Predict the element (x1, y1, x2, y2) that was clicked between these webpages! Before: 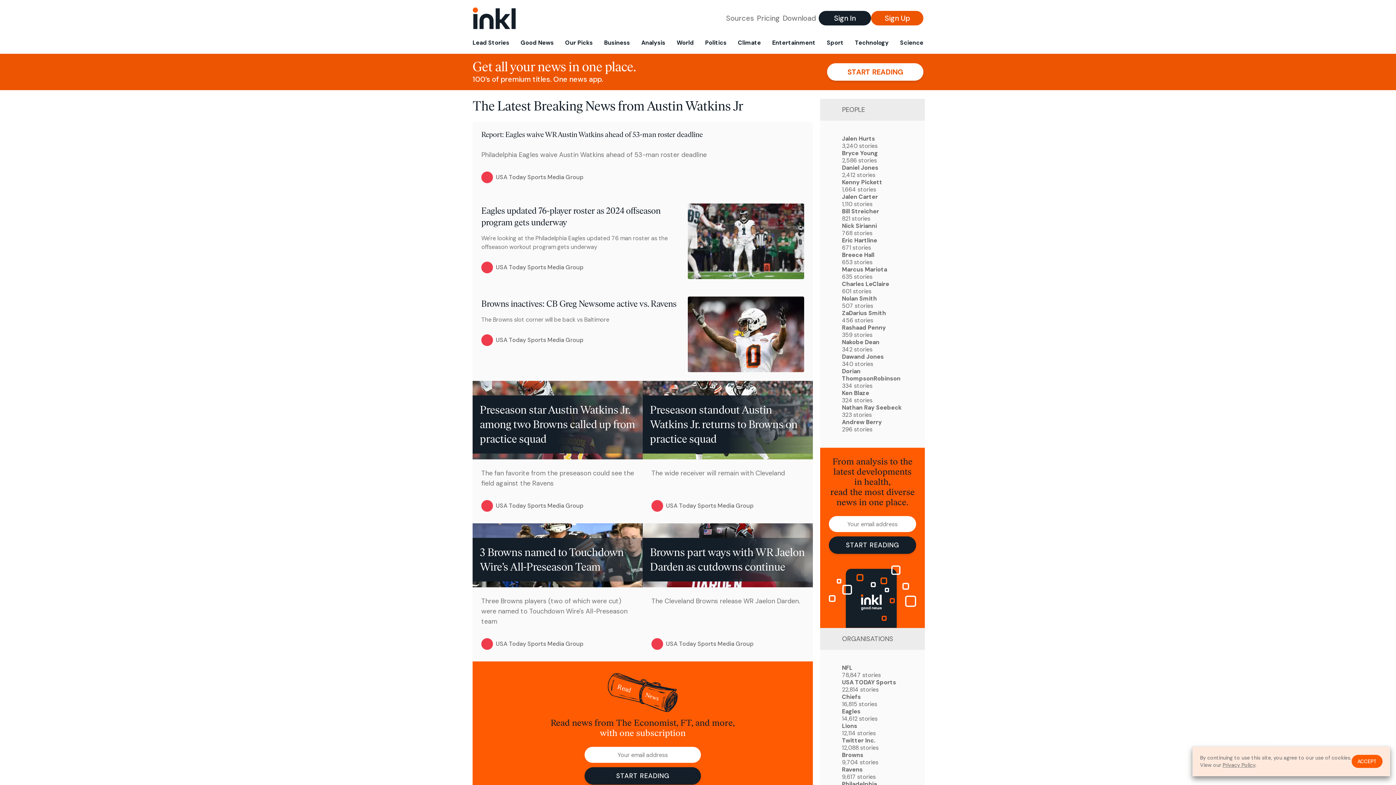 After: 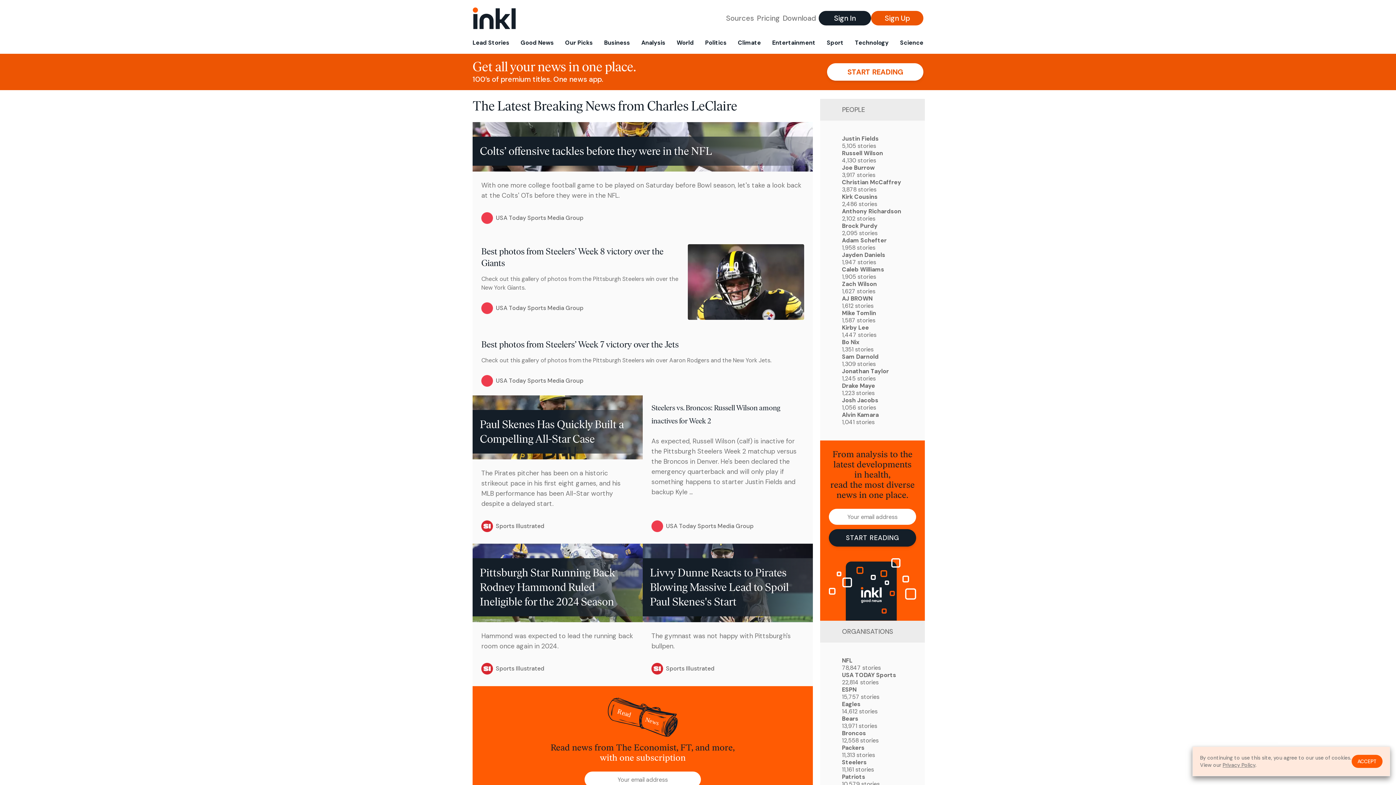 Action: label: Charles LeClaire
601 stories bbox: (842, 280, 903, 295)